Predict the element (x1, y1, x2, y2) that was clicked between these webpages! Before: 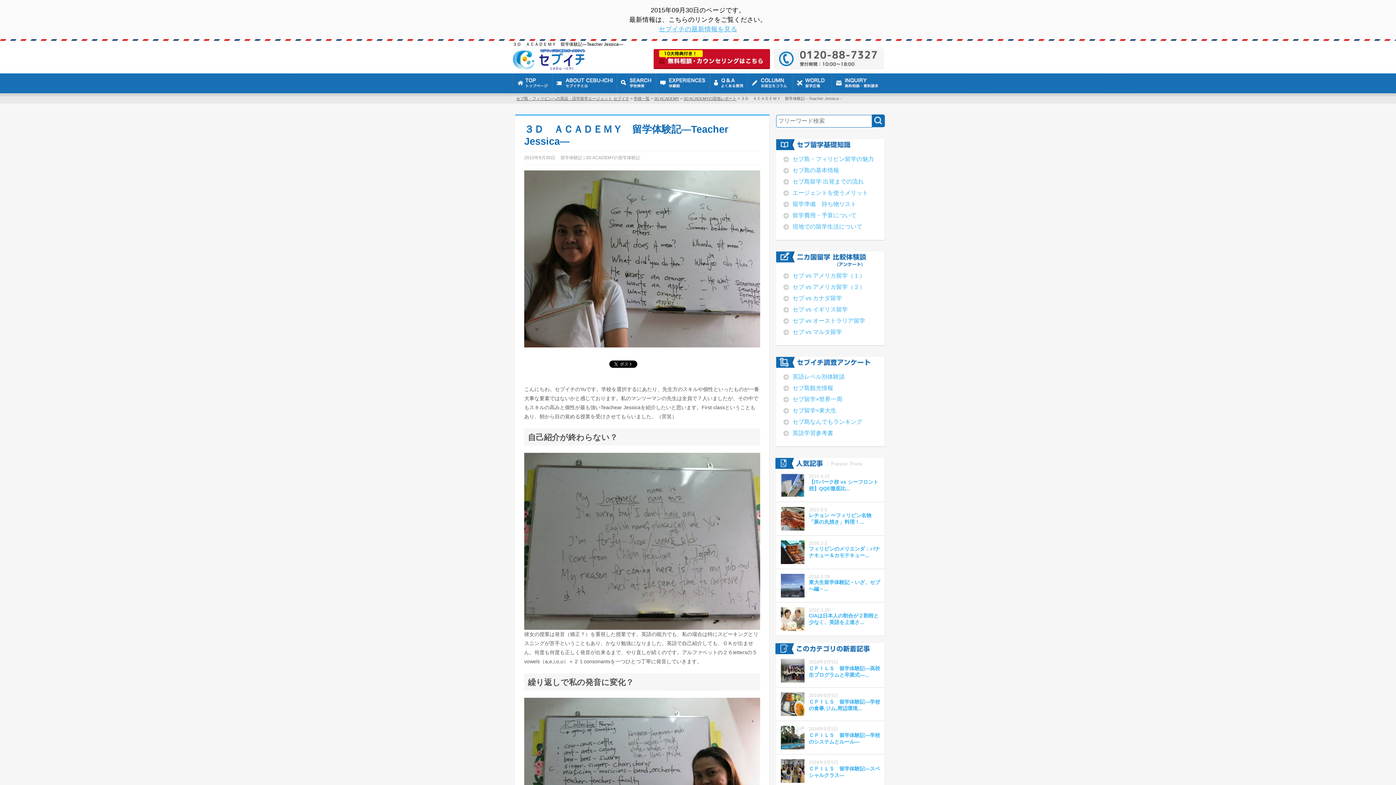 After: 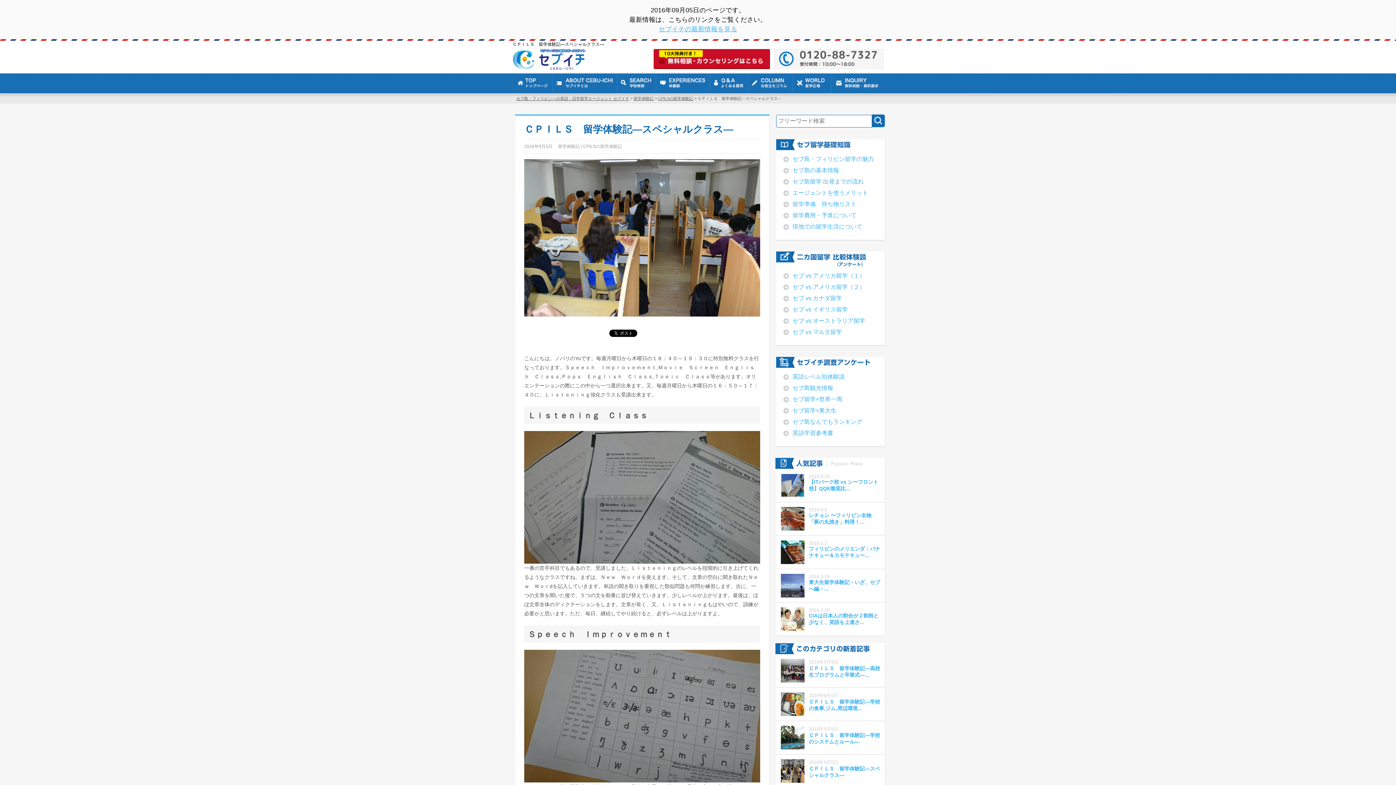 Action: bbox: (781, 759, 804, 783)